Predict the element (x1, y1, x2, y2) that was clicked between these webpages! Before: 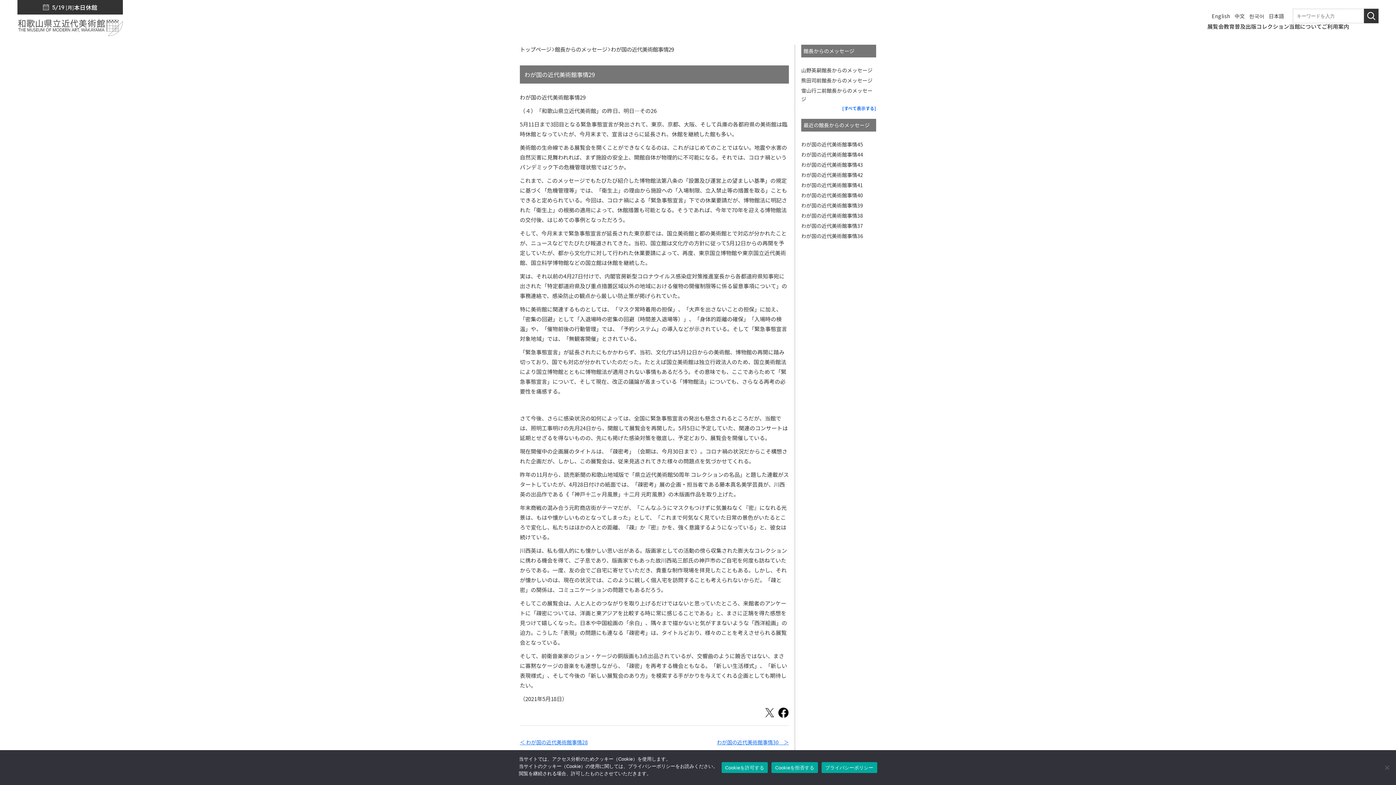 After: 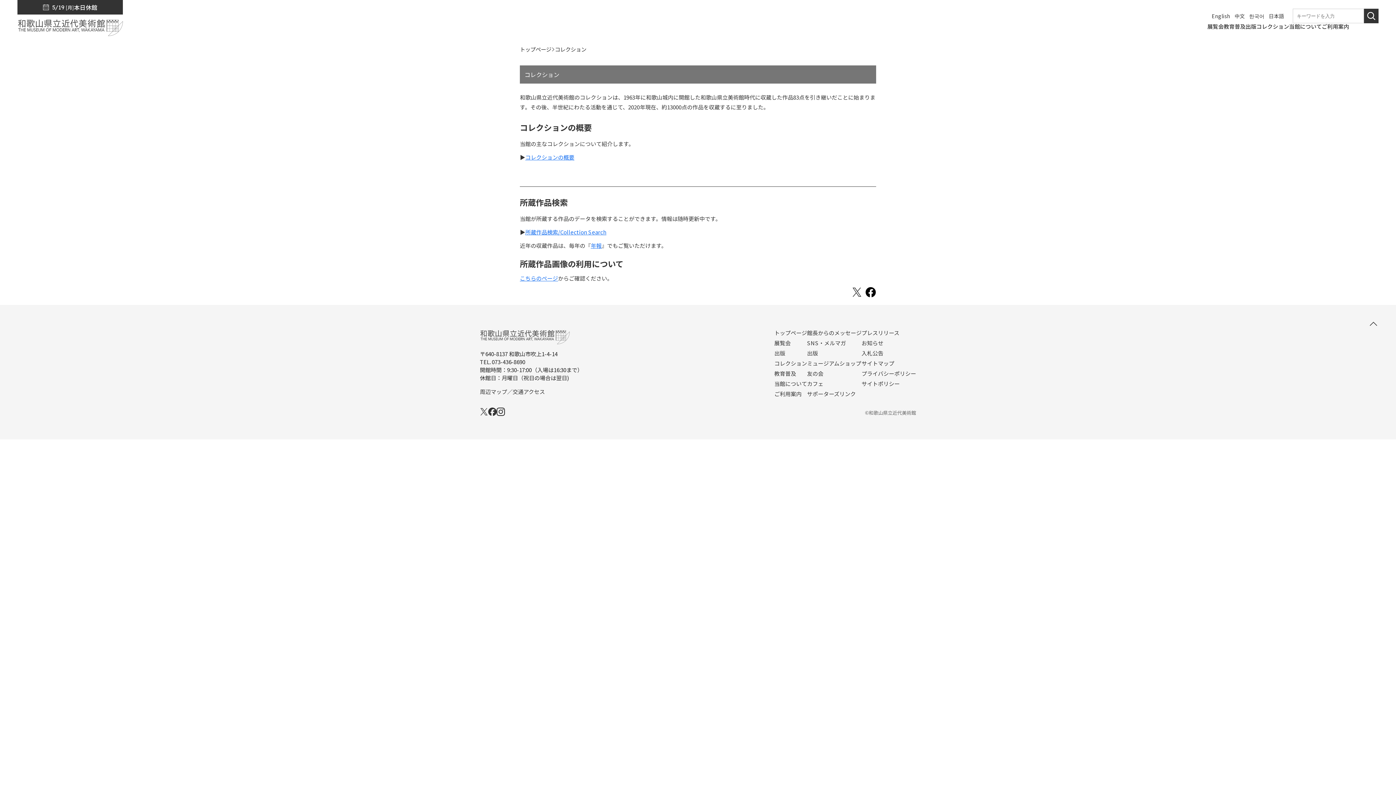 Action: bbox: (1256, 23, 1289, 29) label: コレクション